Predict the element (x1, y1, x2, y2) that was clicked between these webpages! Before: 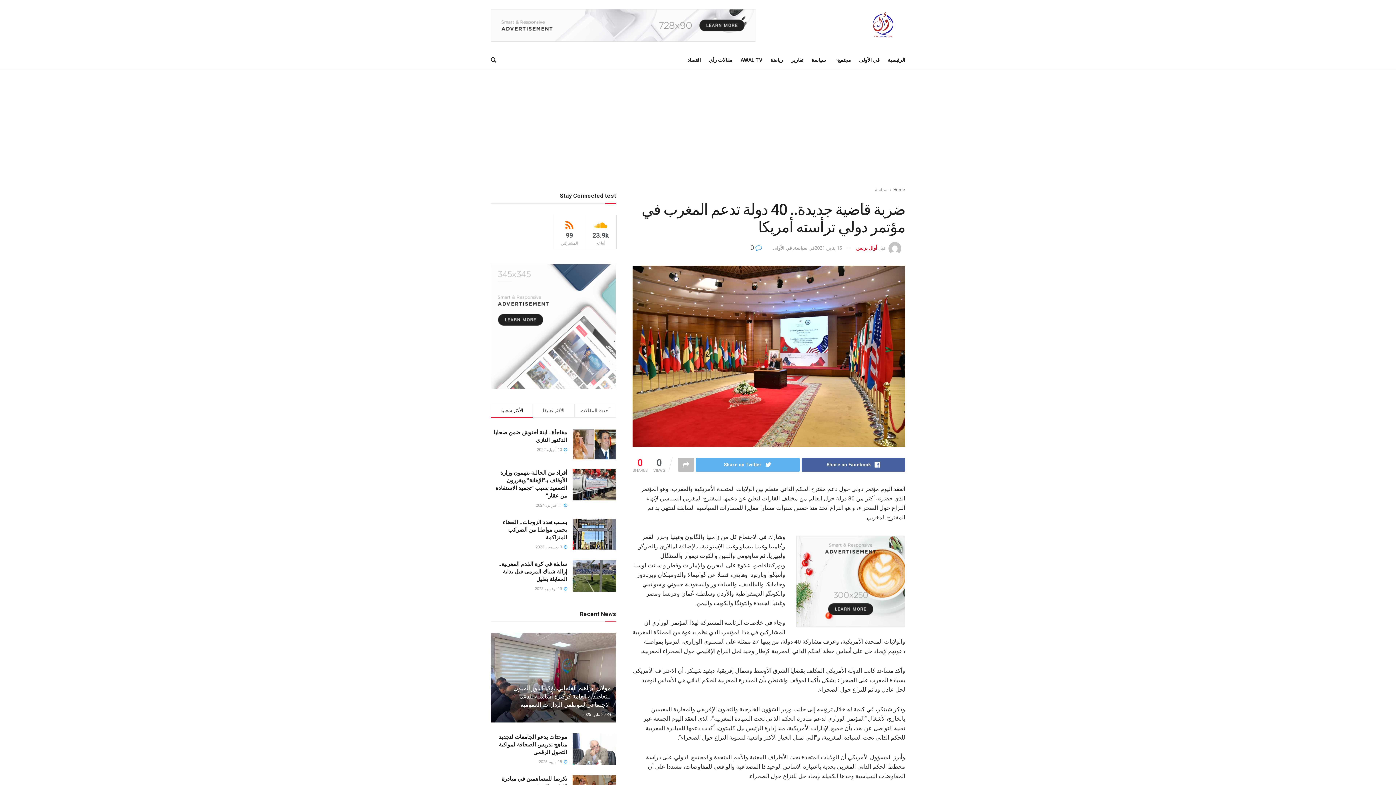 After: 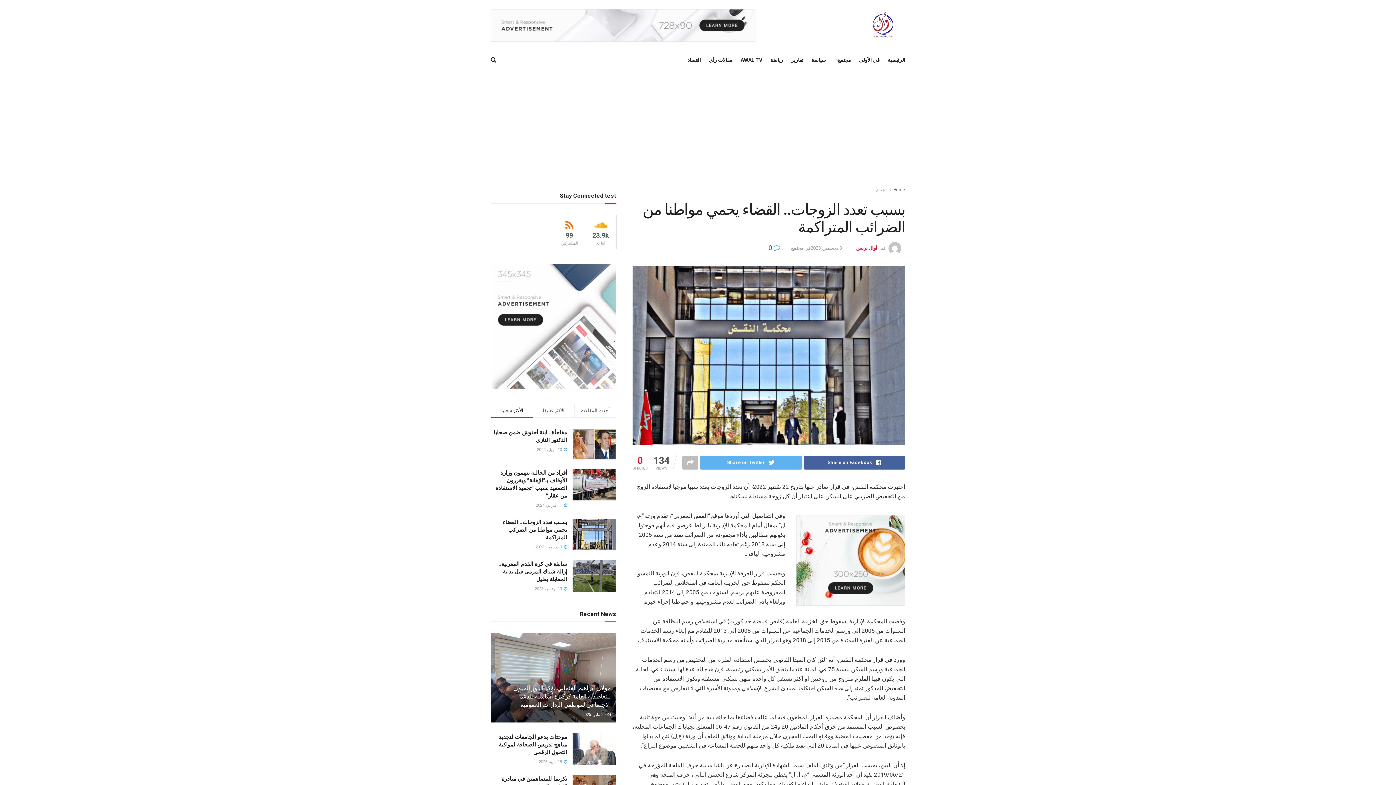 Action: label: بسبب تعدد الزوجات.. القضاء يحمي مواطنا من الضرائب المتراكمة bbox: (502, 519, 567, 541)